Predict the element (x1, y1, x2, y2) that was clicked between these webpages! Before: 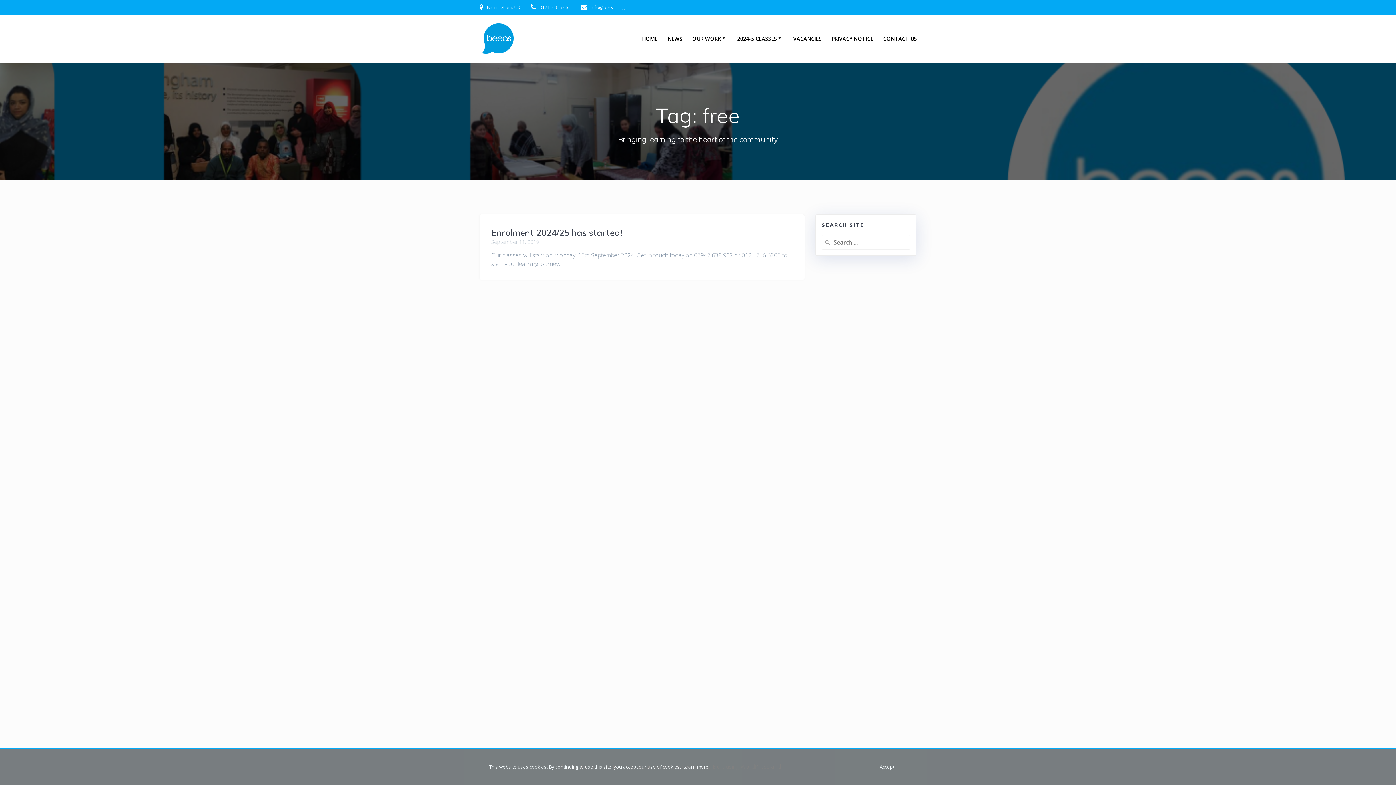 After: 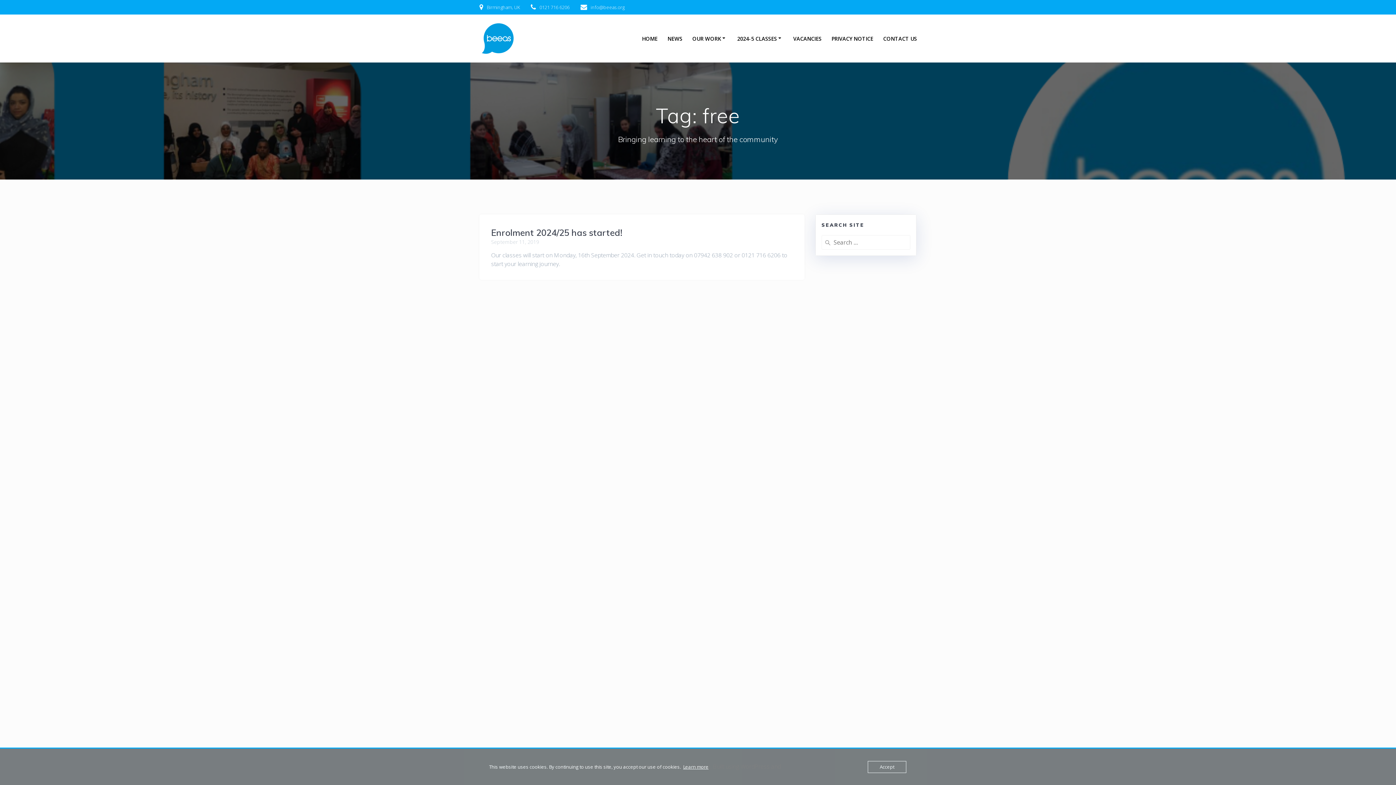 Action: bbox: (683, 764, 708, 770) label: Learn more